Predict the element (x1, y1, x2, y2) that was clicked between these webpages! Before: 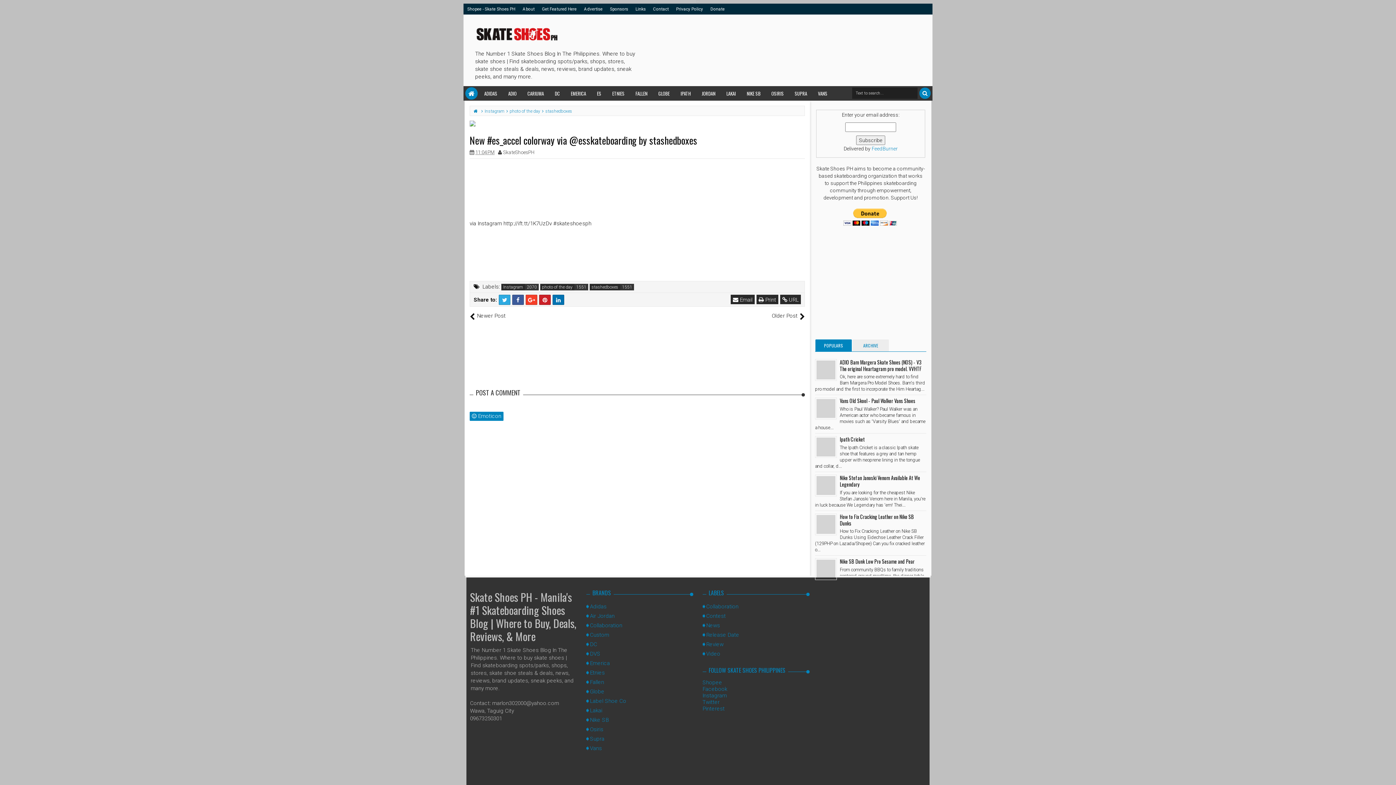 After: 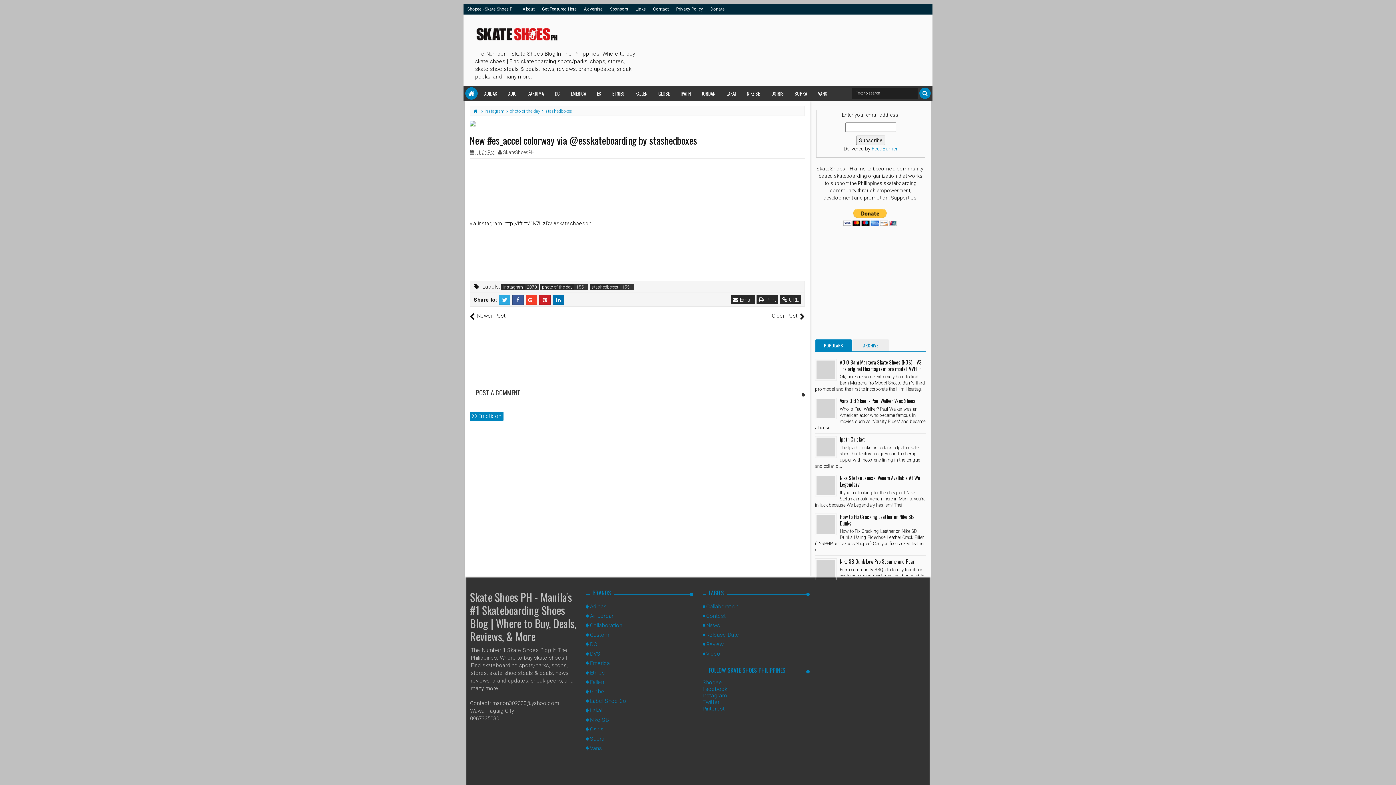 Action: bbox: (475, 149, 494, 155) label: 11:04 PM